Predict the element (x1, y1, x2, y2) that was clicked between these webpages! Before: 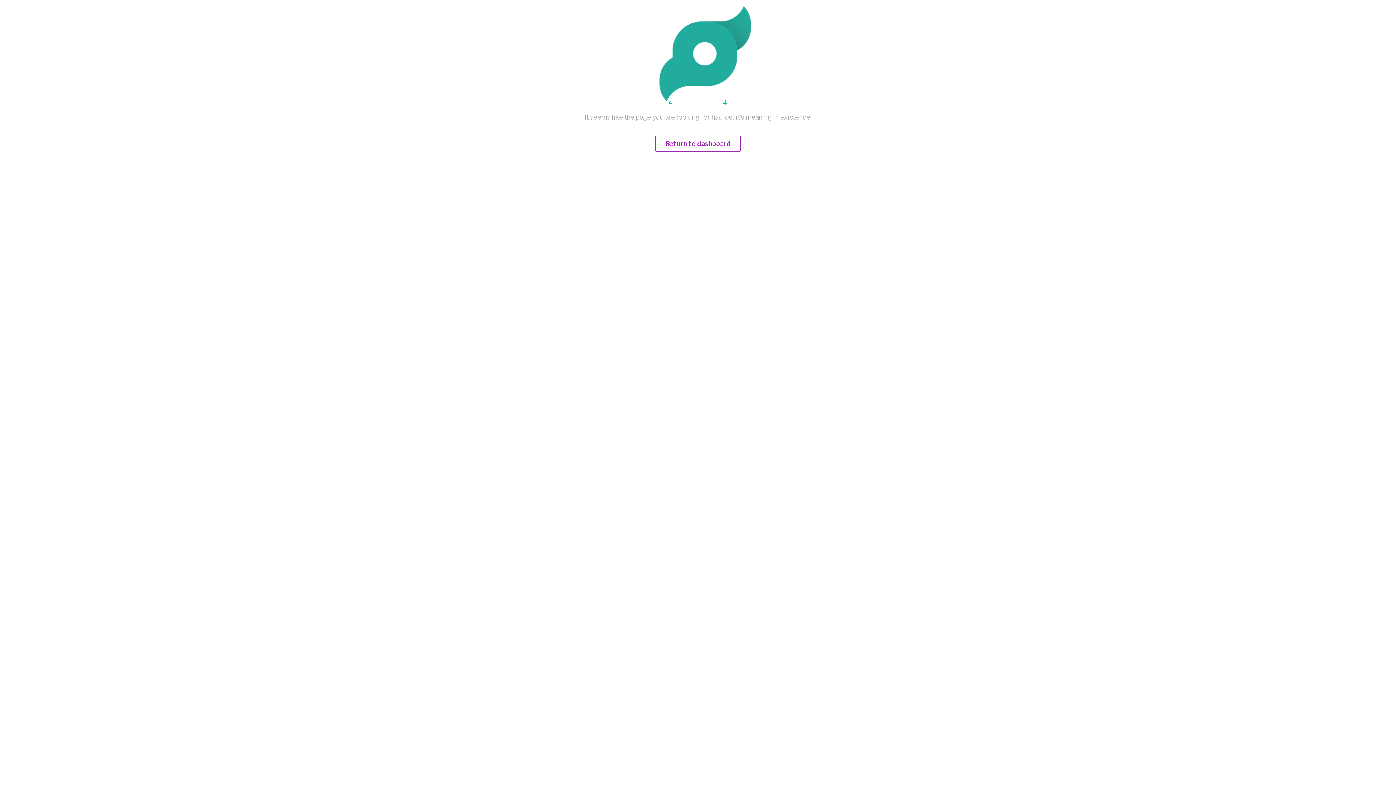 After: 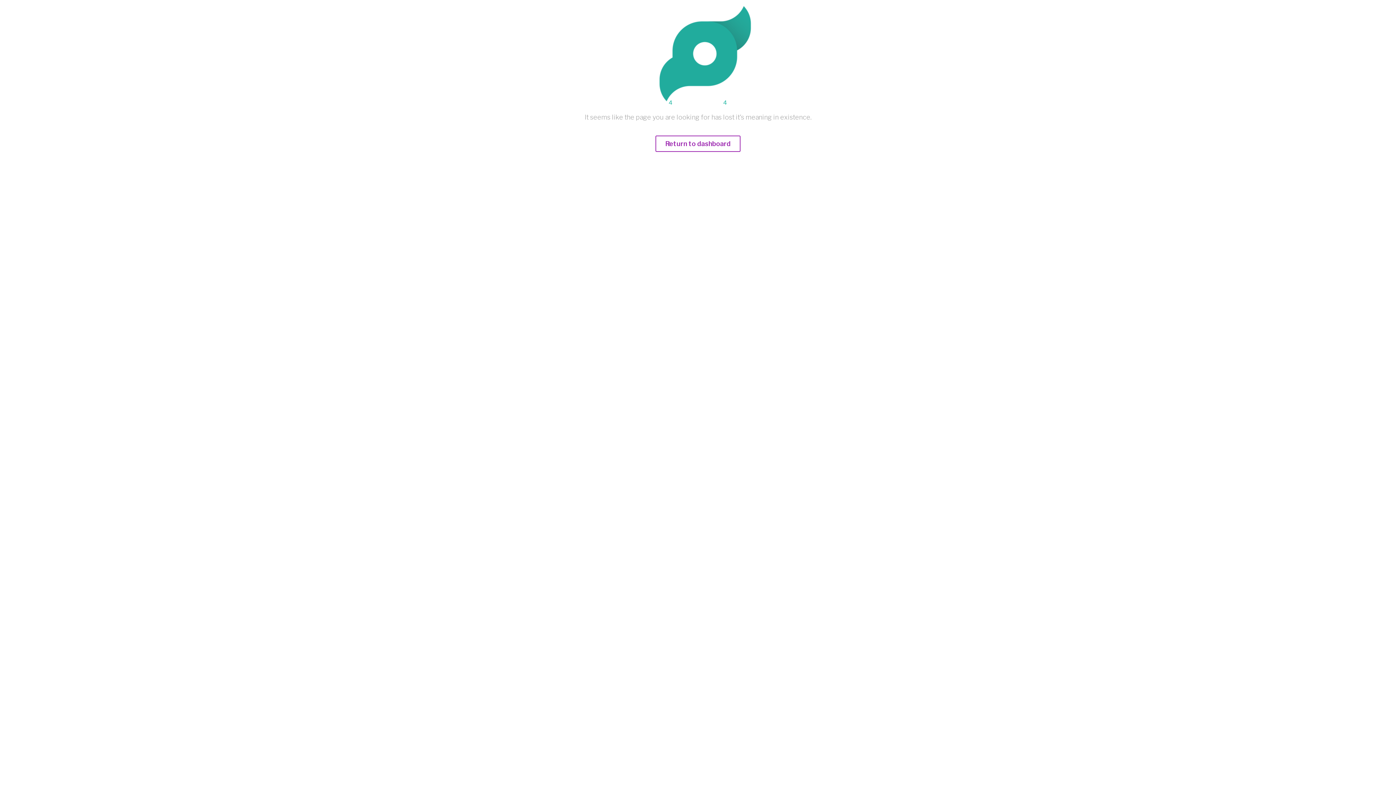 Action: label: Return to dashboard bbox: (655, 140, 740, 147)